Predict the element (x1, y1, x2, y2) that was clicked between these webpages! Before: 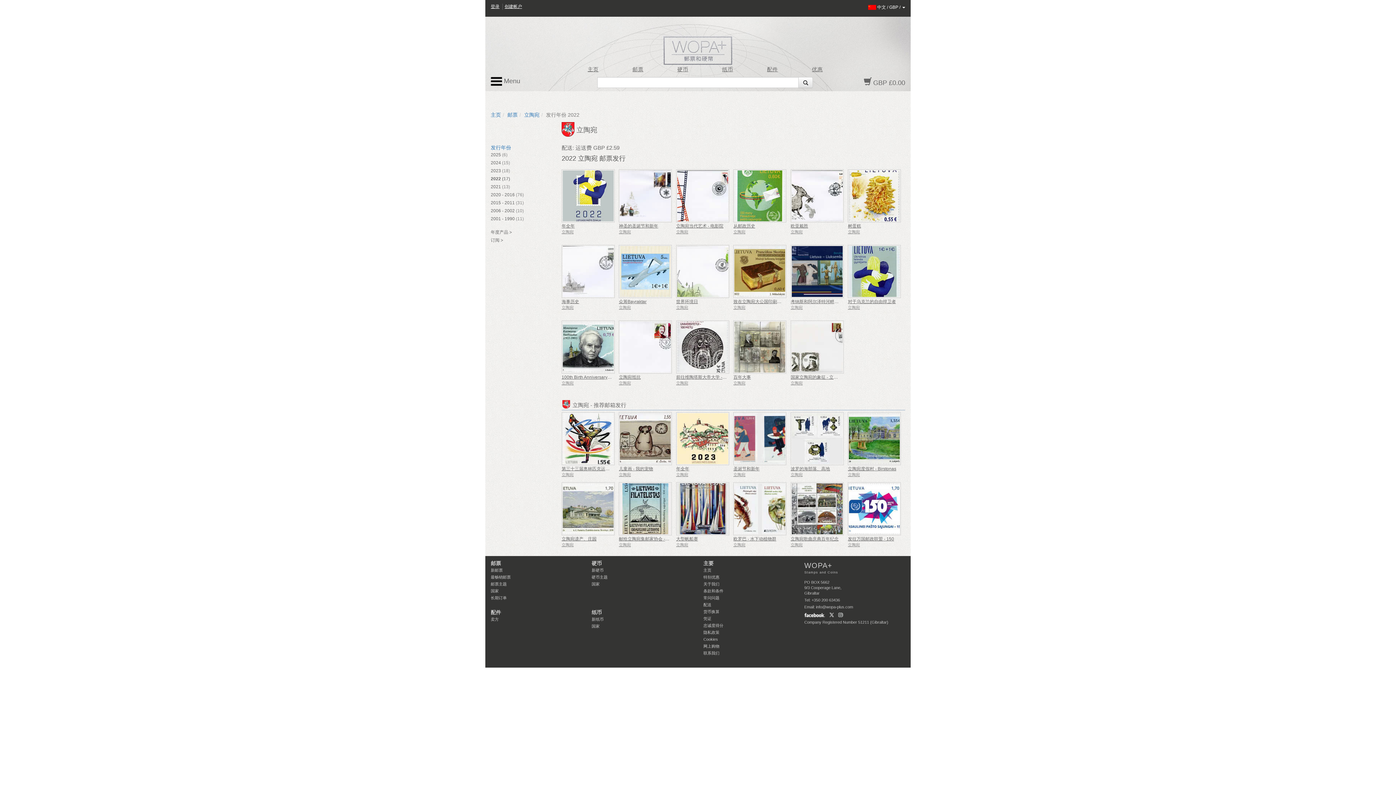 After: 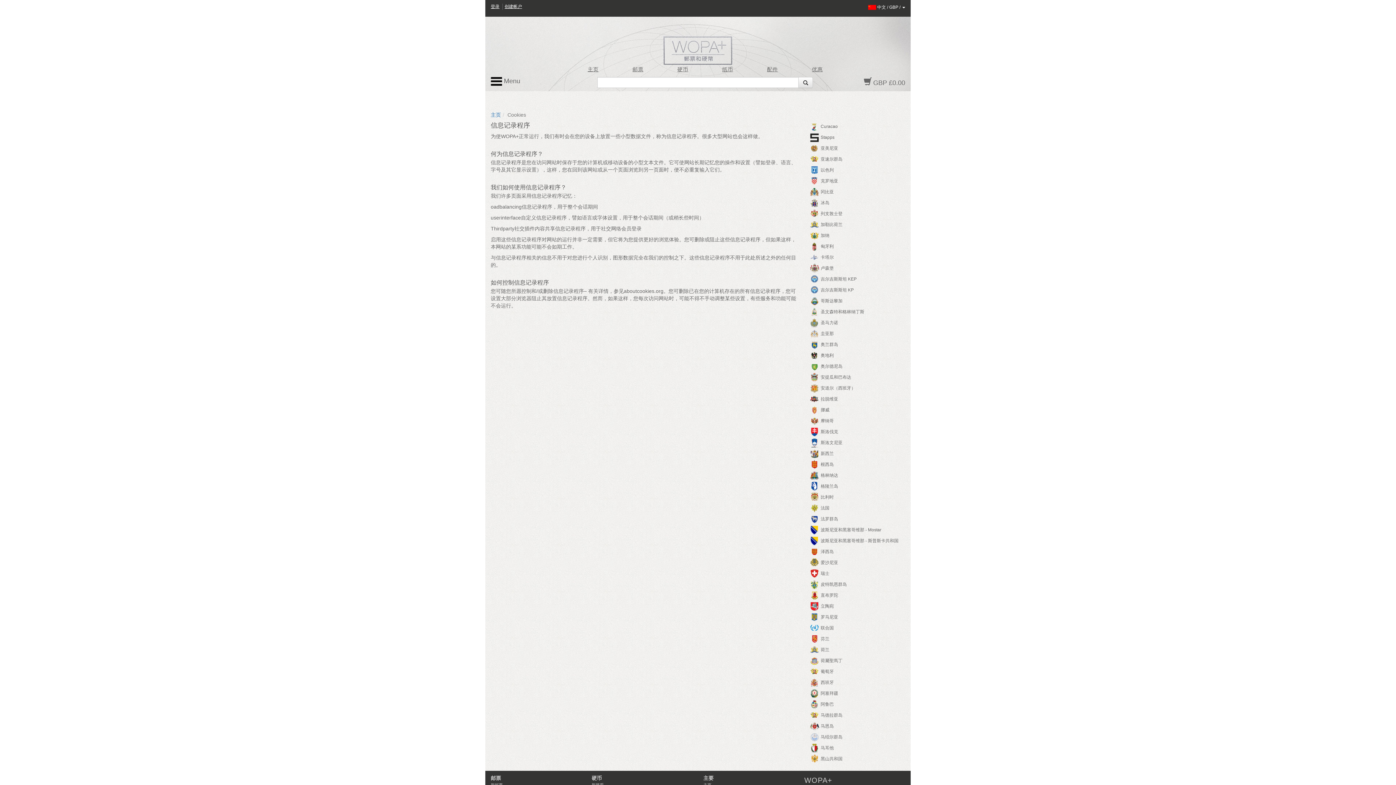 Action: bbox: (703, 637, 718, 641) label: Cookies